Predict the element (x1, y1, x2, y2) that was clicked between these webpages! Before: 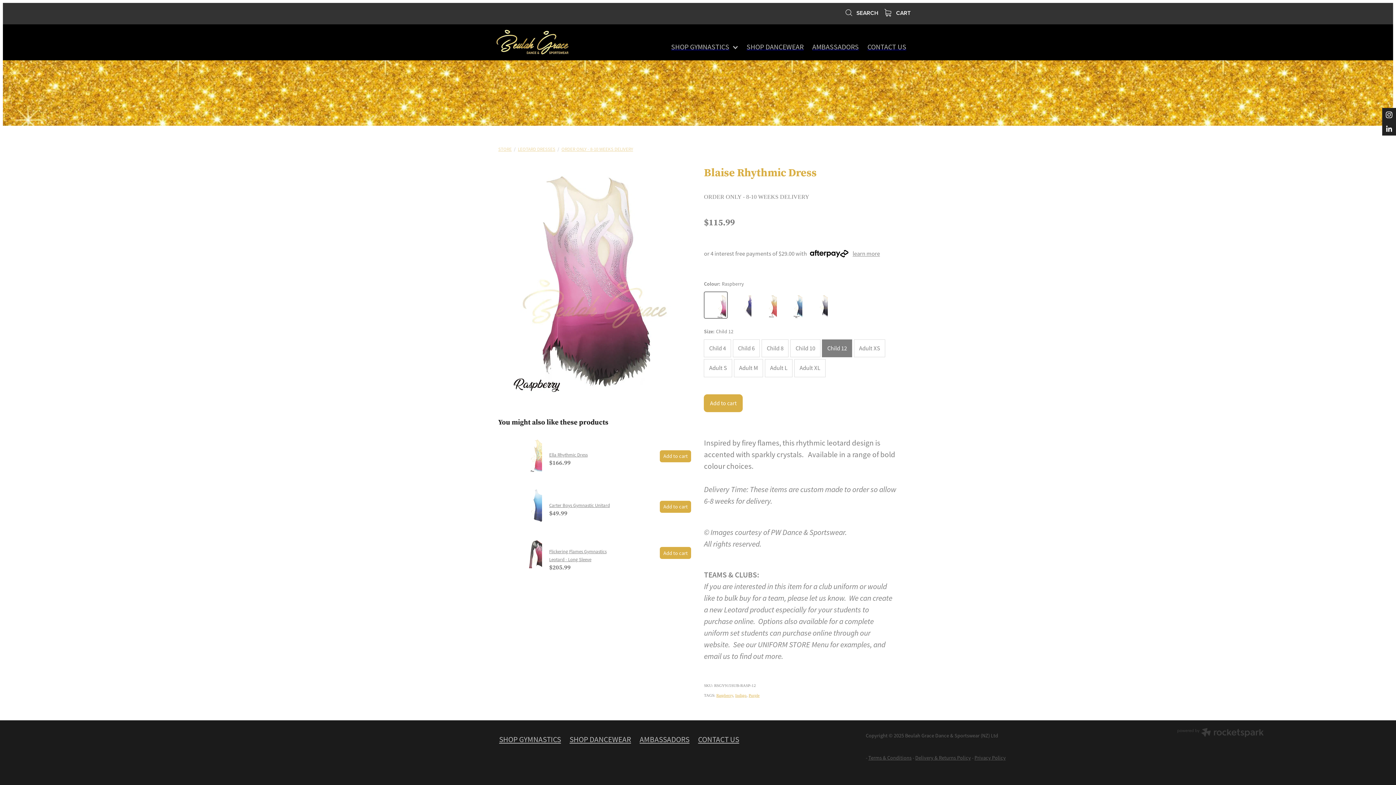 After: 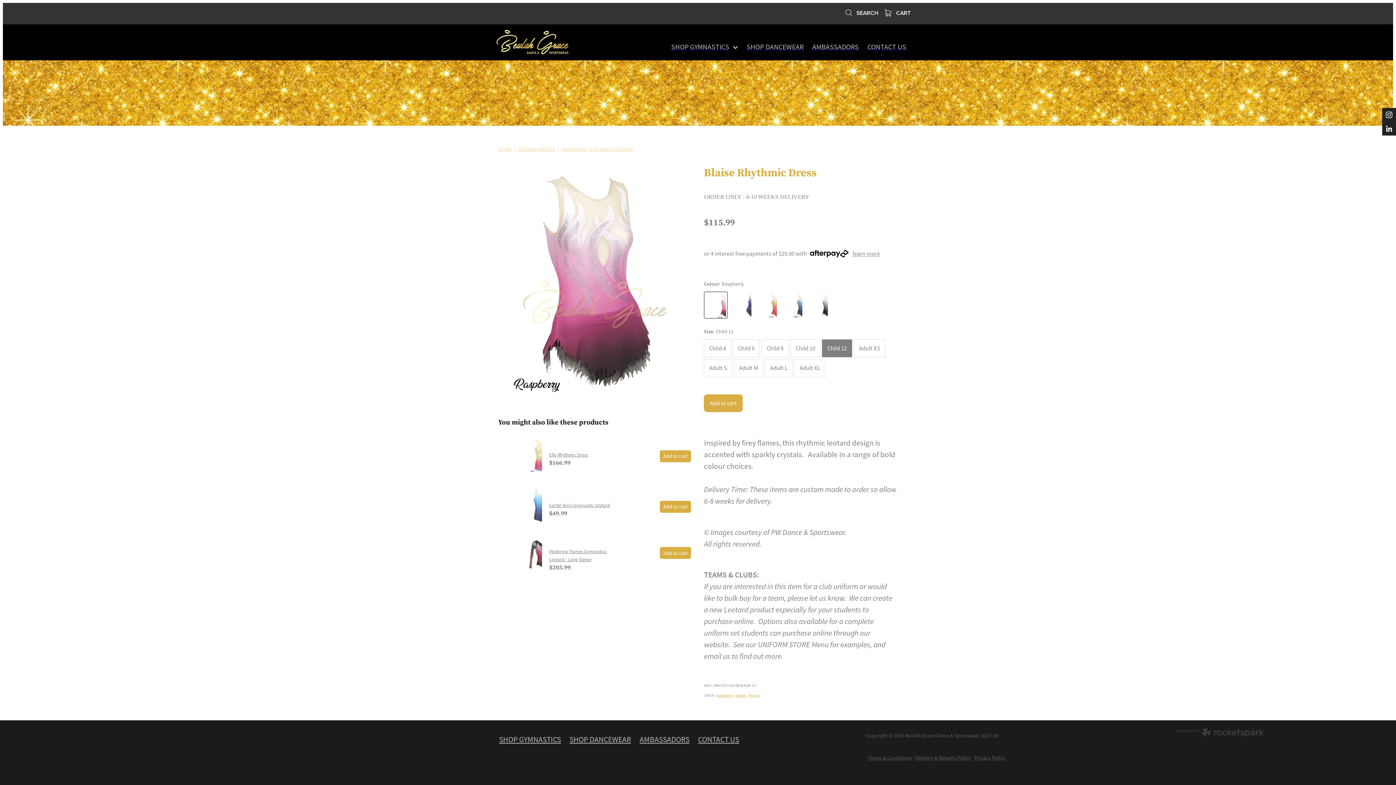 Action: bbox: (974, 754, 1006, 761) label: Privacy Policy